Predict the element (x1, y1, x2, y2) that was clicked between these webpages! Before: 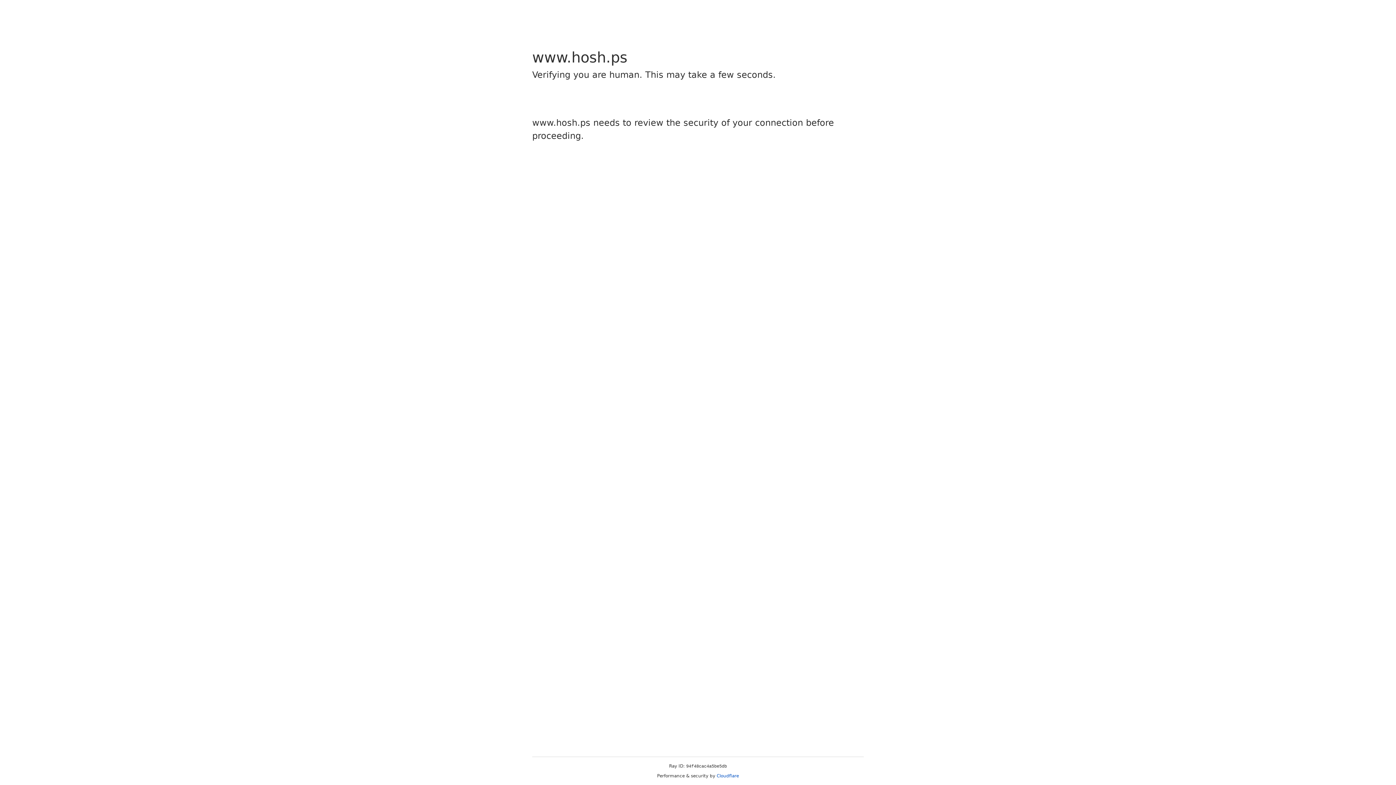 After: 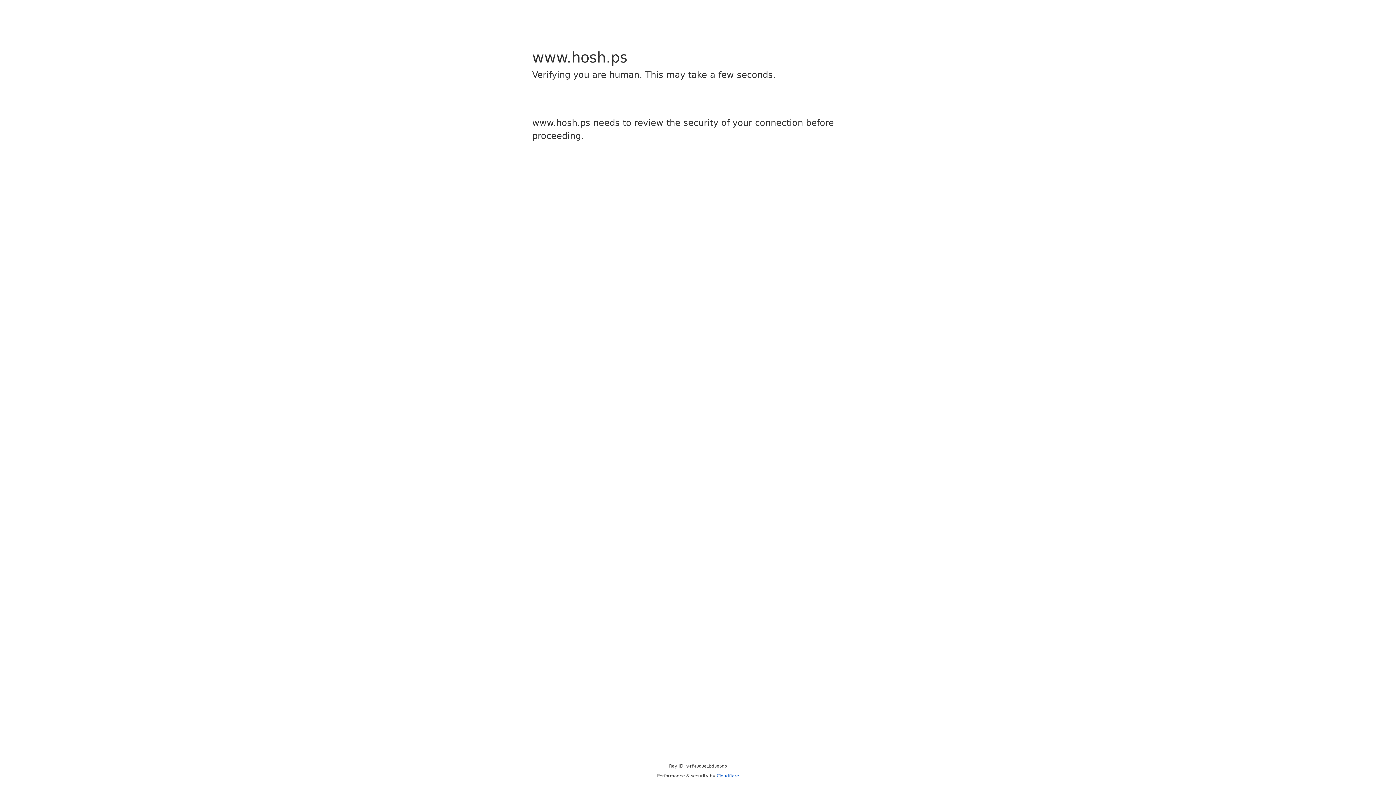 Action: bbox: (716, 773, 739, 778) label: Cloudflare